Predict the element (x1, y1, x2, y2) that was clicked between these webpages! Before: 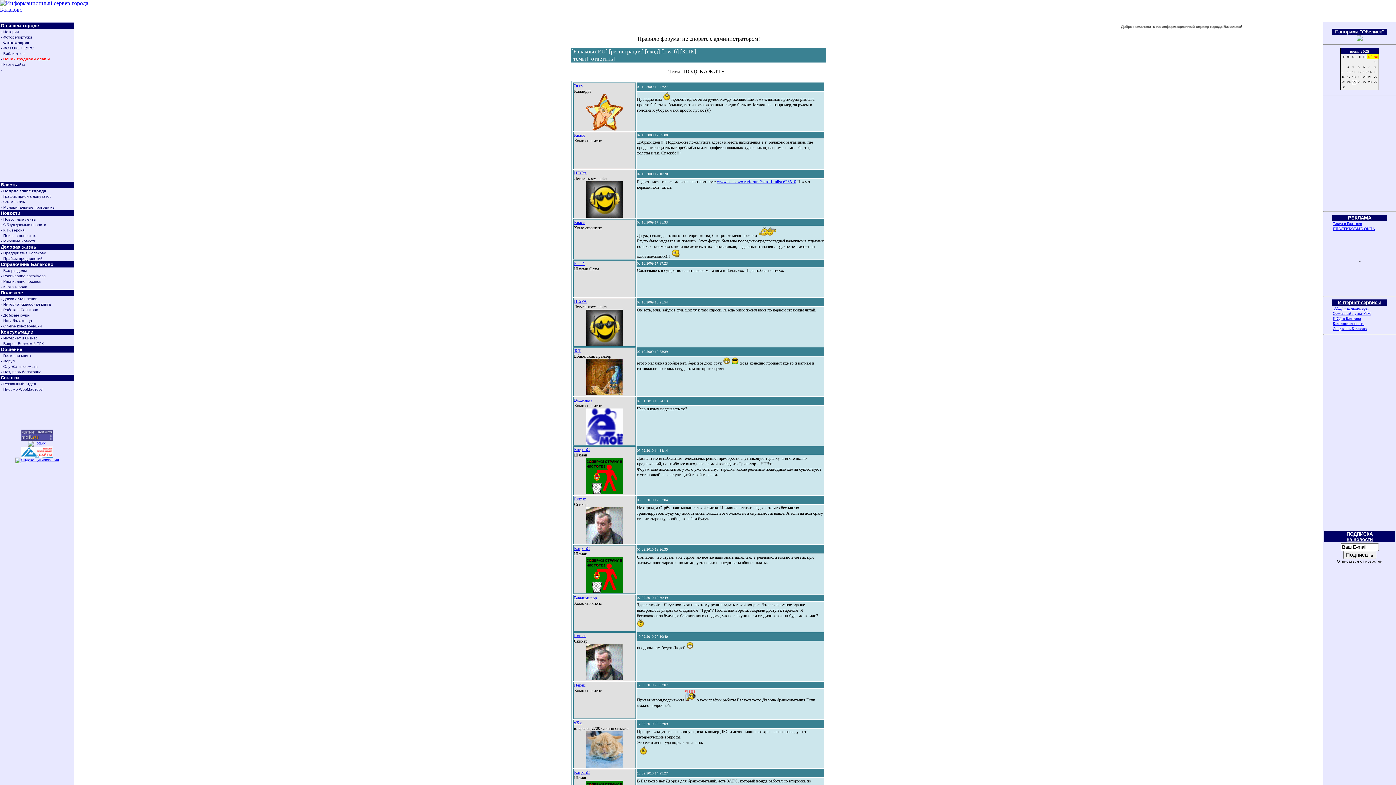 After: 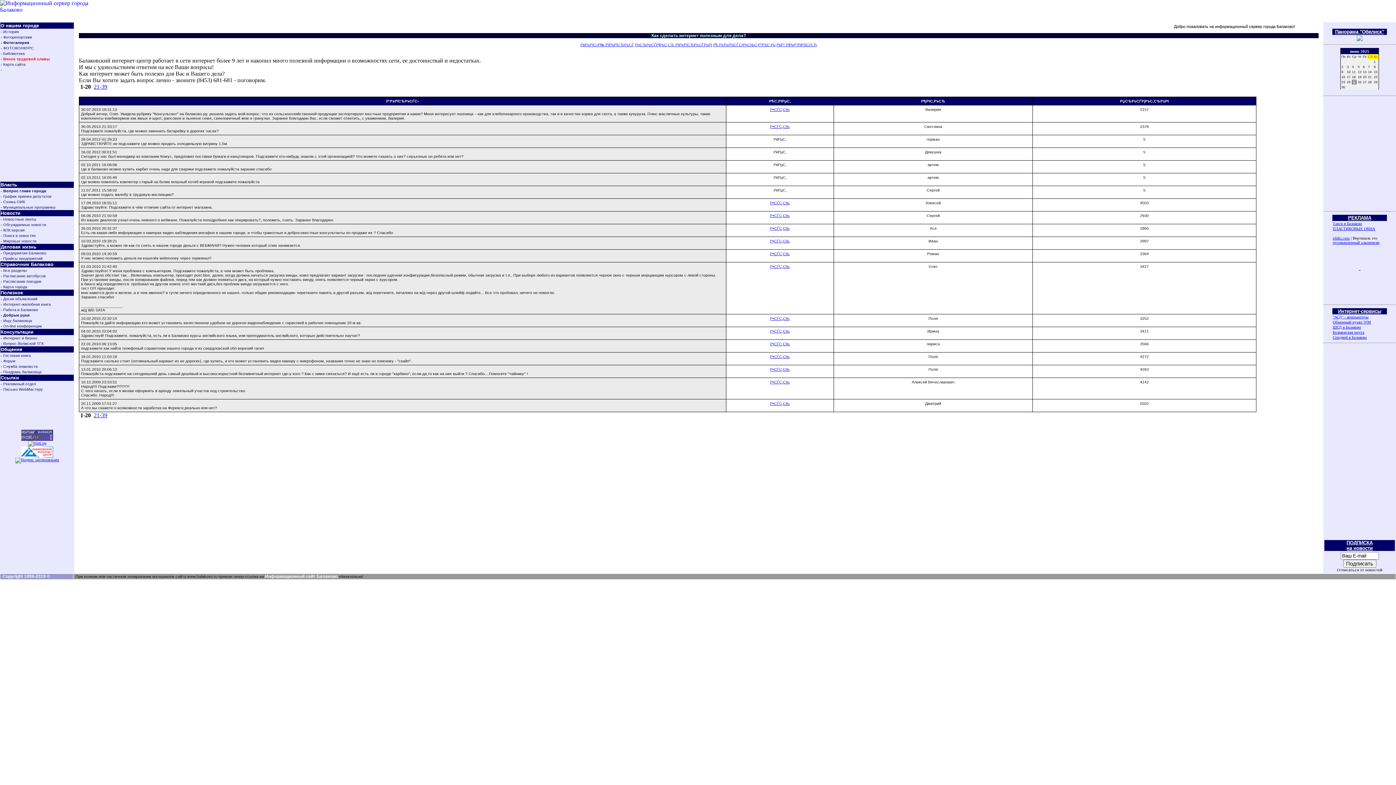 Action: bbox: (0, 336, 37, 340) label: - Интернет и бизнес